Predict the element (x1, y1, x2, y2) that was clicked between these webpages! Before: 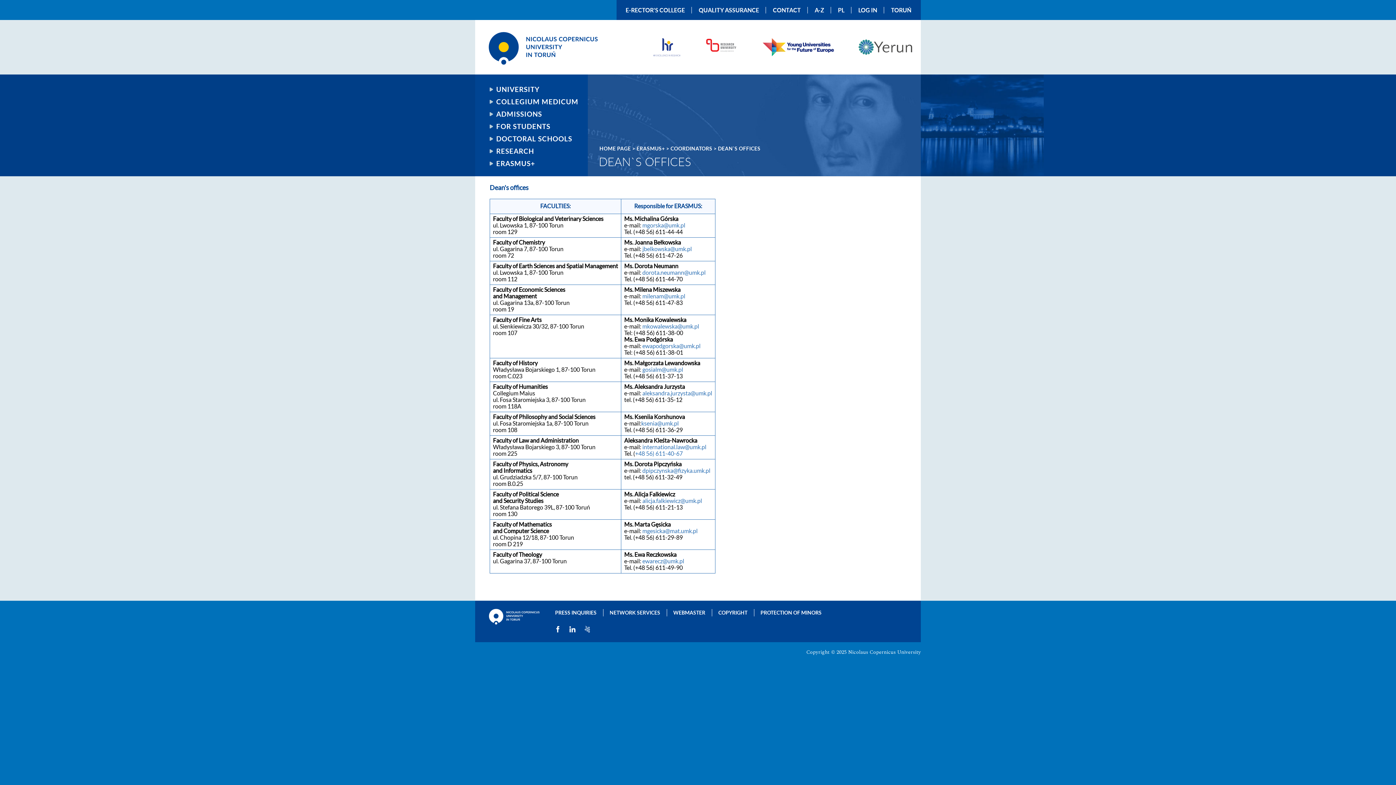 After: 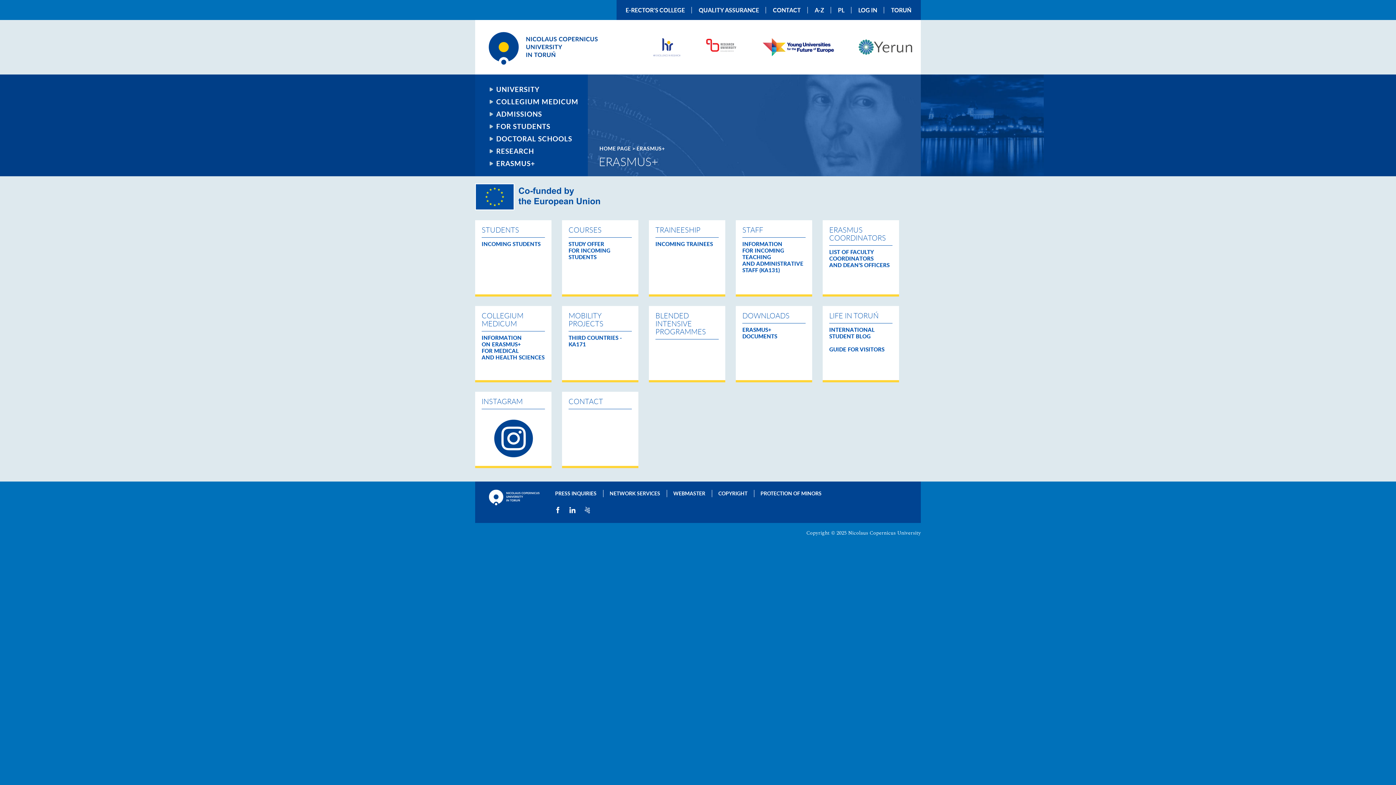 Action: label: ERASMUS+ bbox: (636, 145, 665, 151)